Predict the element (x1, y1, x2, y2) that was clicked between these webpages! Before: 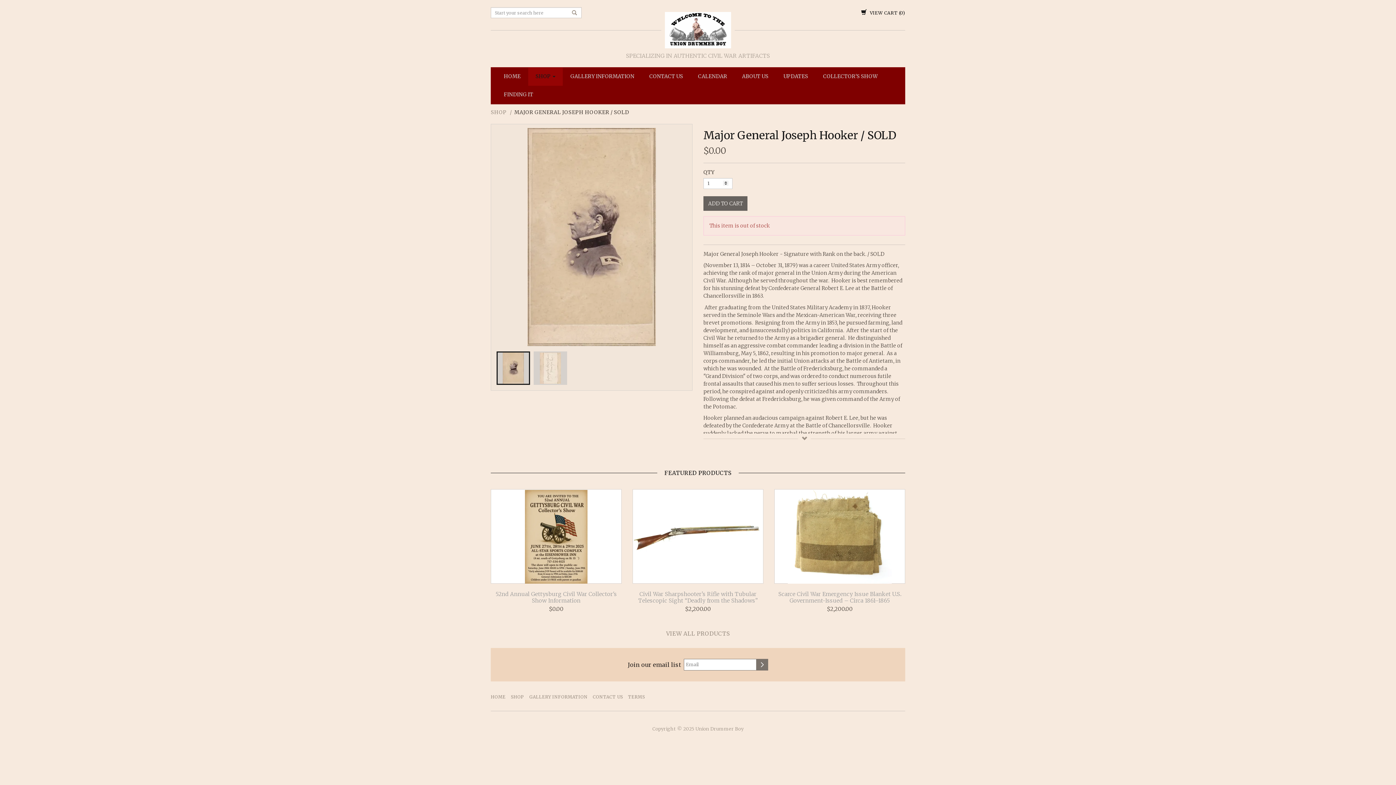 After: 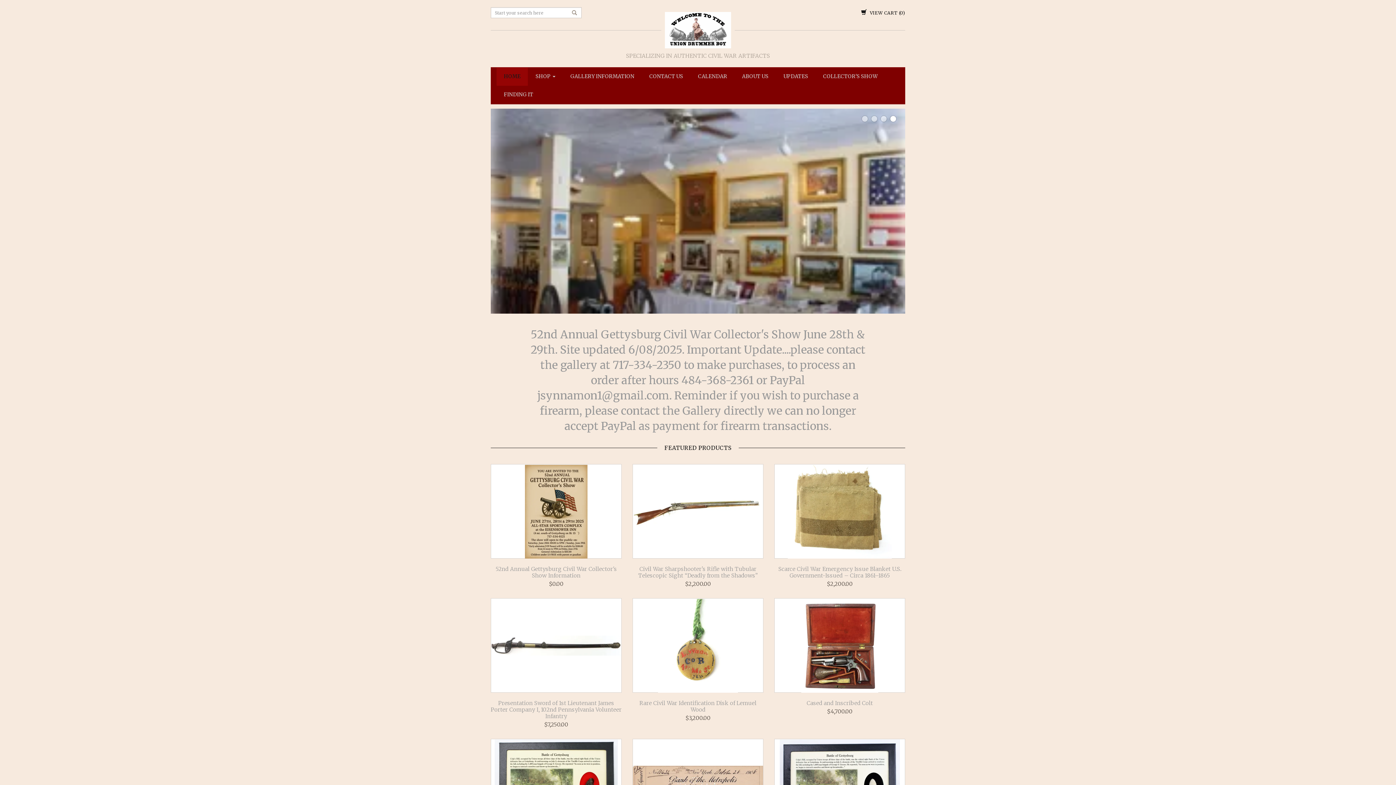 Action: bbox: (661, 26, 734, 32)